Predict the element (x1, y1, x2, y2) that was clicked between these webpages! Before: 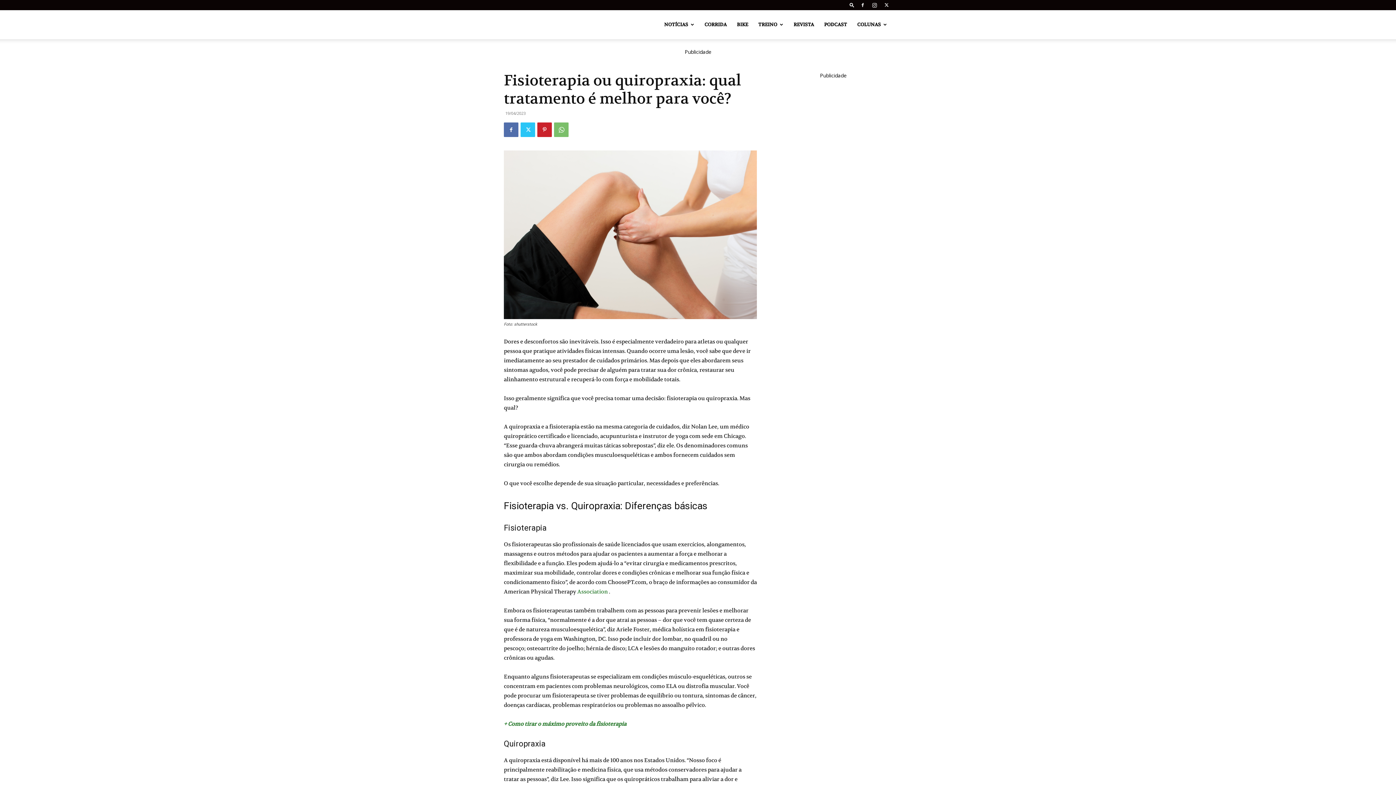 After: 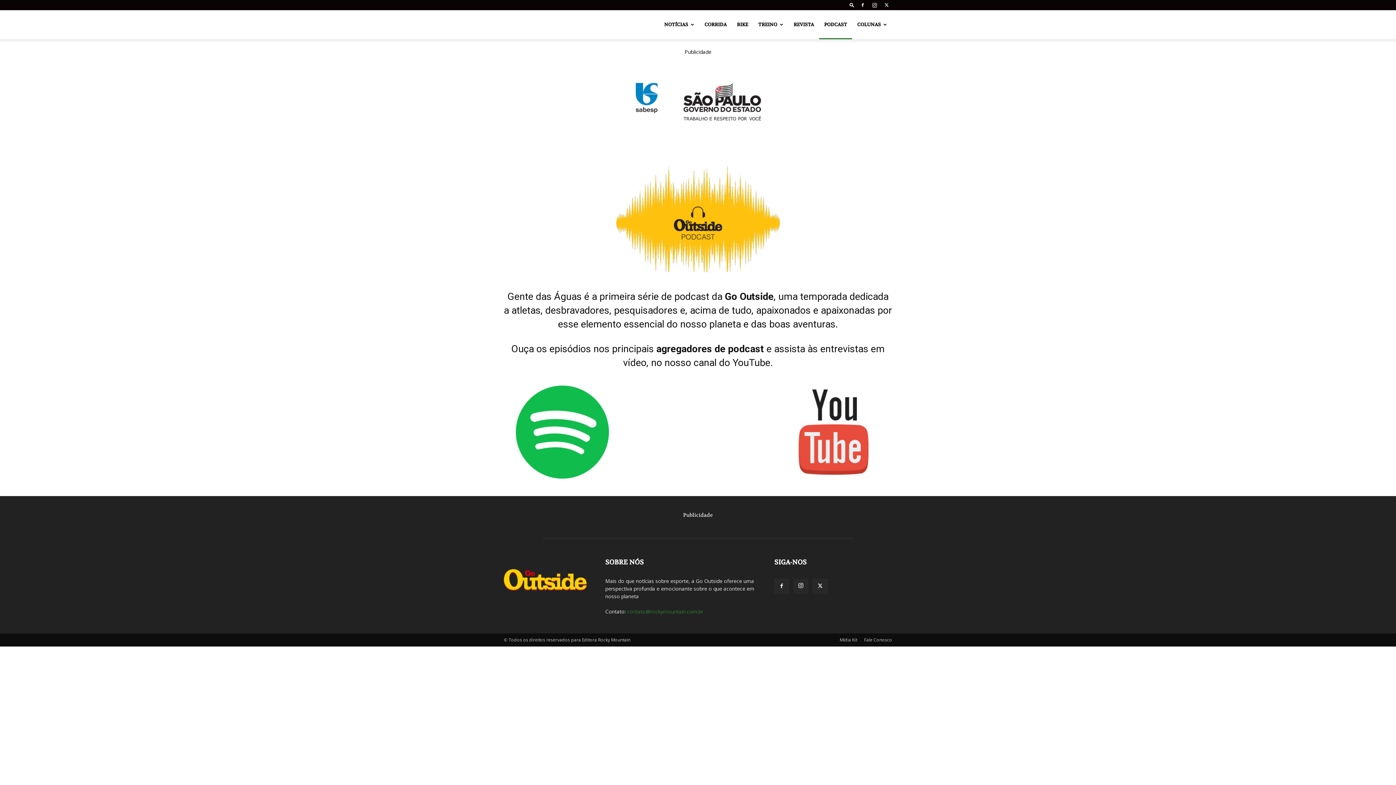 Action: bbox: (819, 10, 852, 39) label: PODCAST